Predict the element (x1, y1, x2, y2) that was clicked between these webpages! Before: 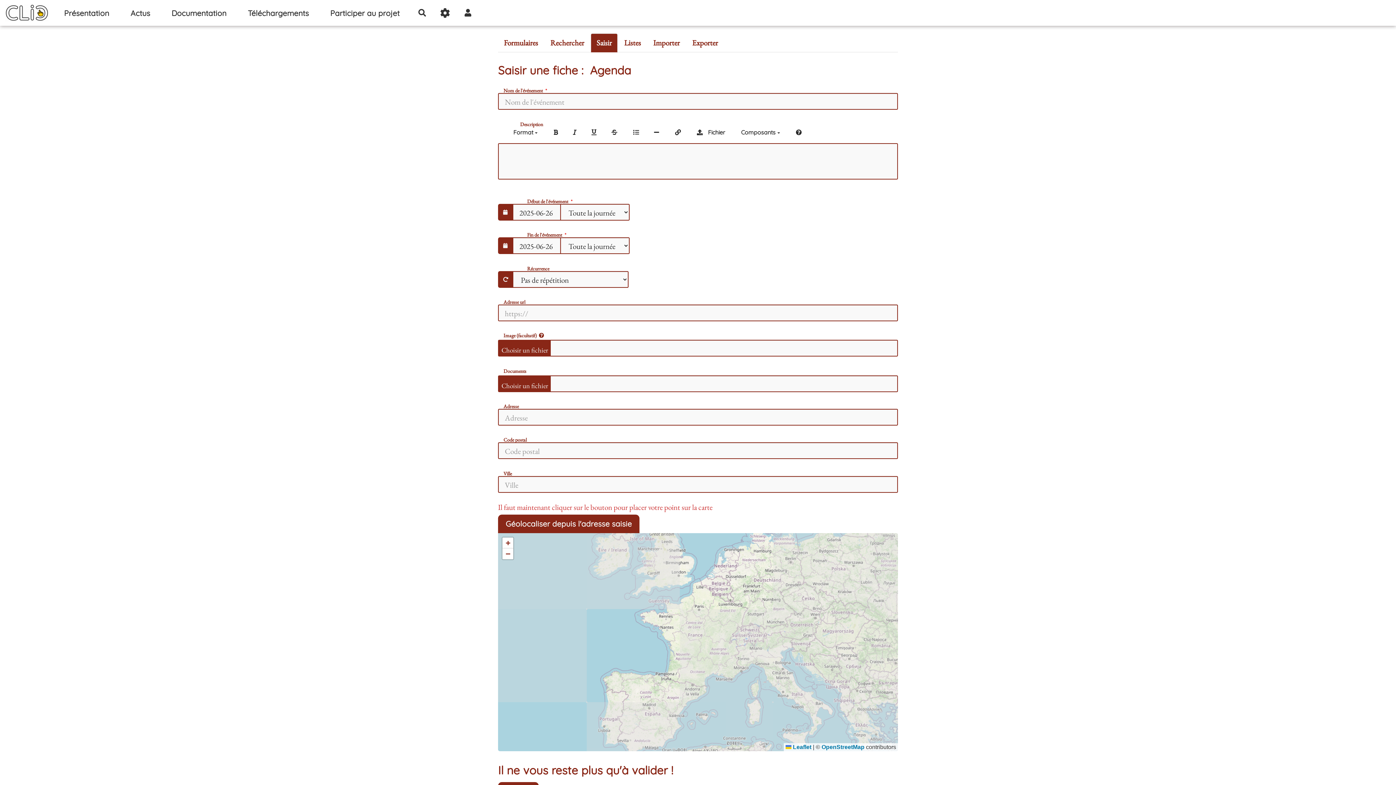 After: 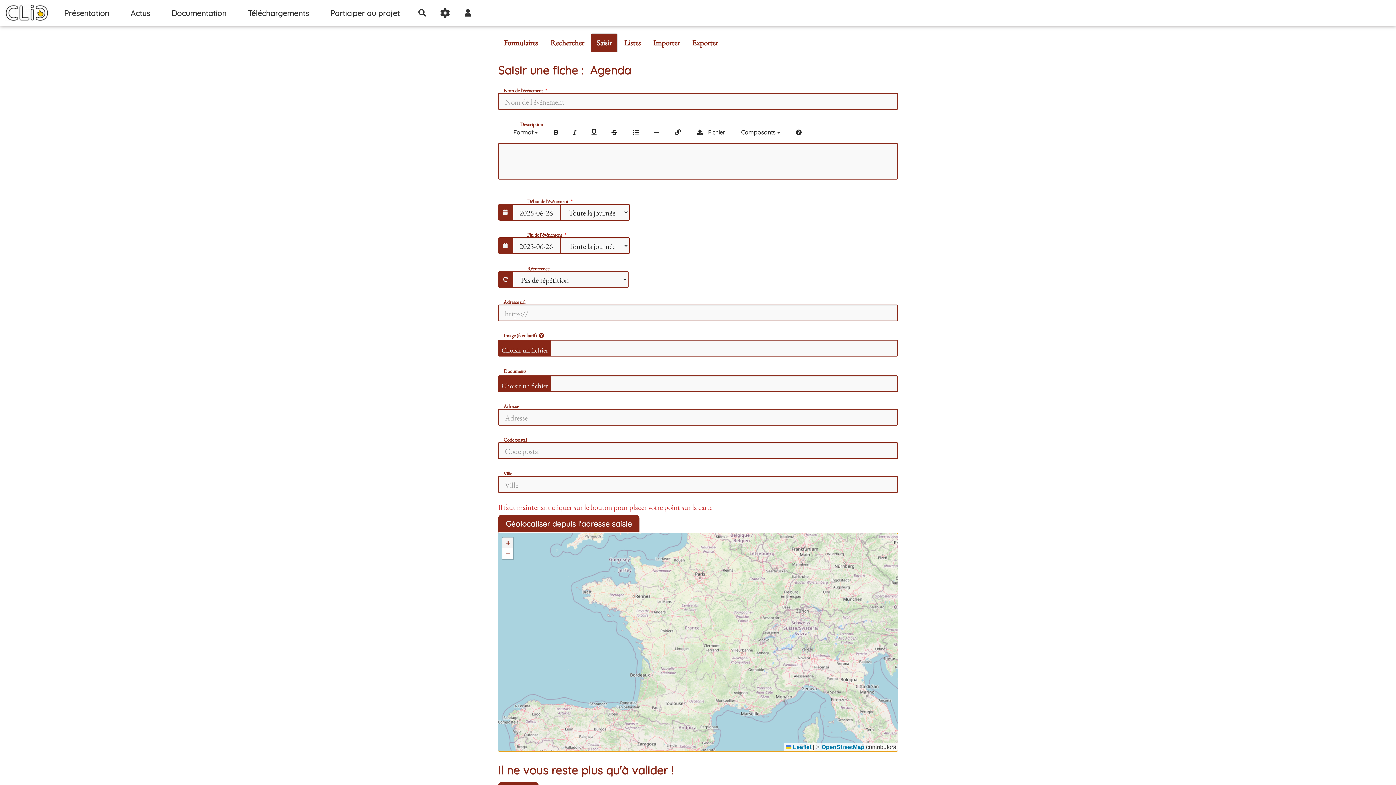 Action: bbox: (502, 537, 513, 548) label: Zoom in